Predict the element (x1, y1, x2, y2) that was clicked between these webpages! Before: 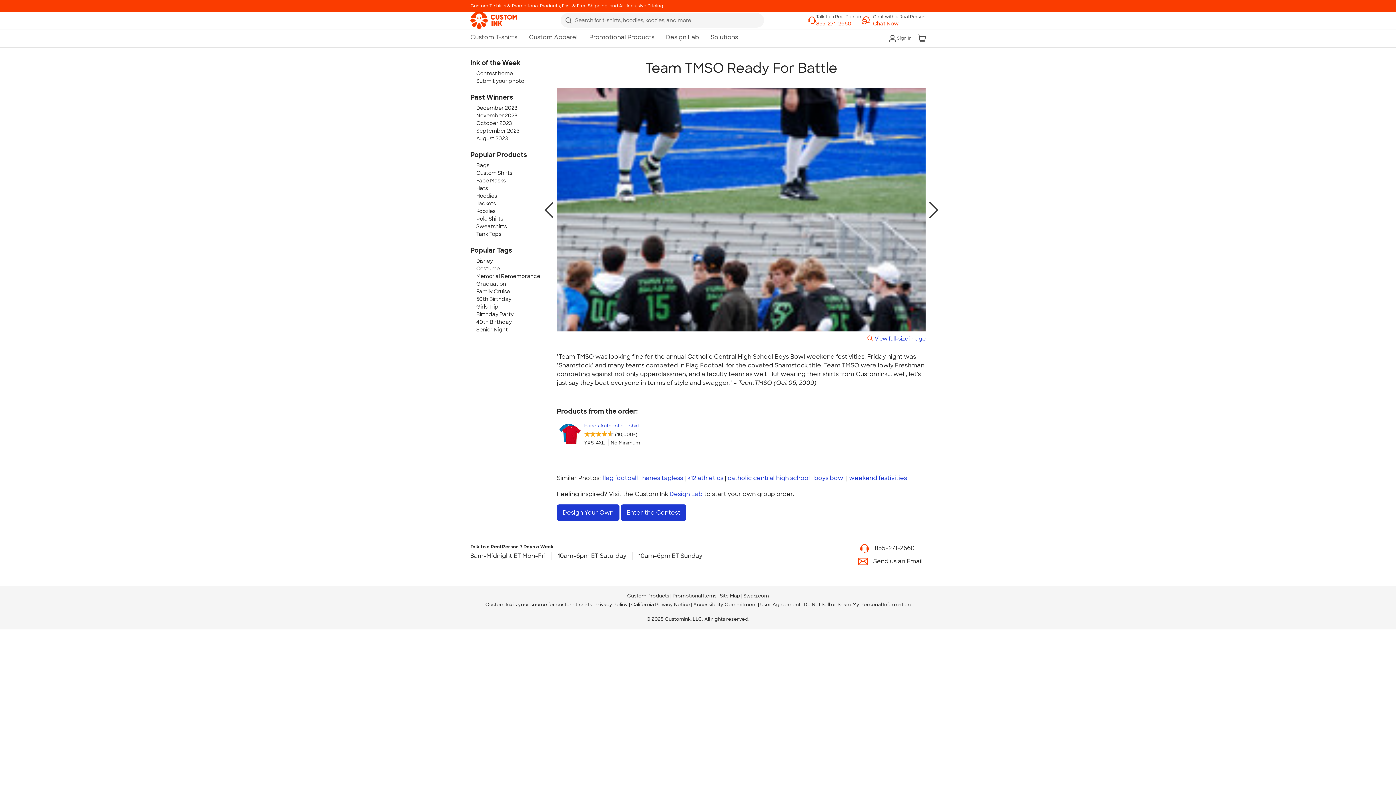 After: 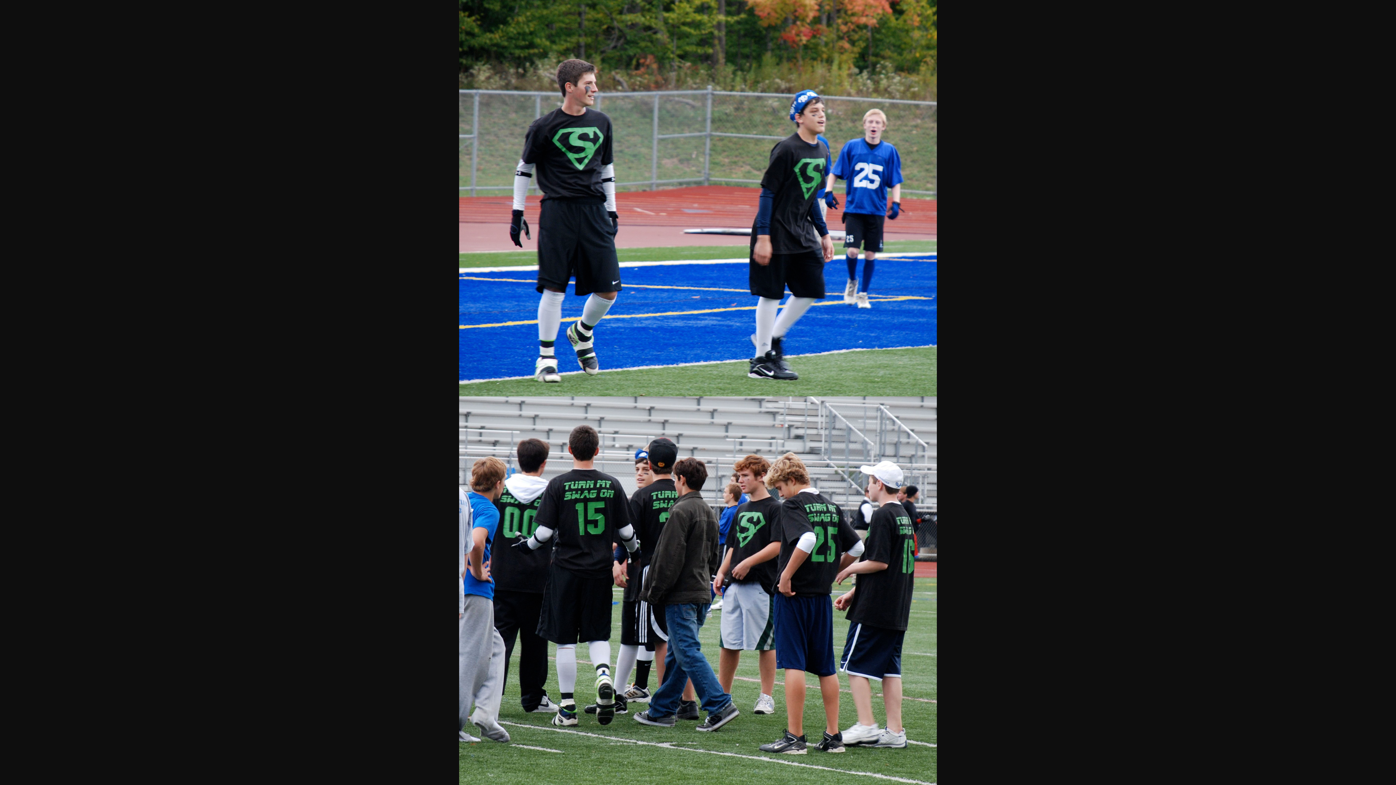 Action: bbox: (556, 88, 925, 331)